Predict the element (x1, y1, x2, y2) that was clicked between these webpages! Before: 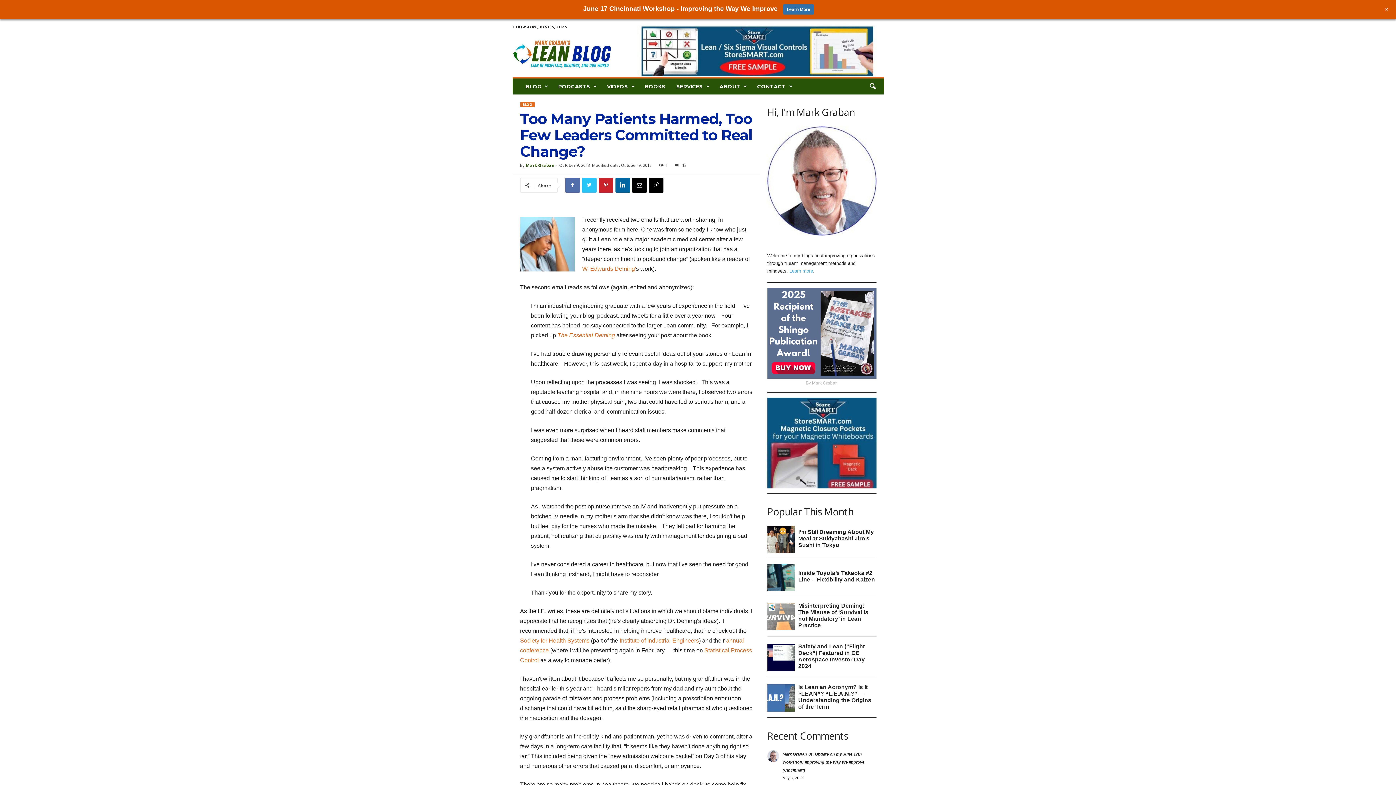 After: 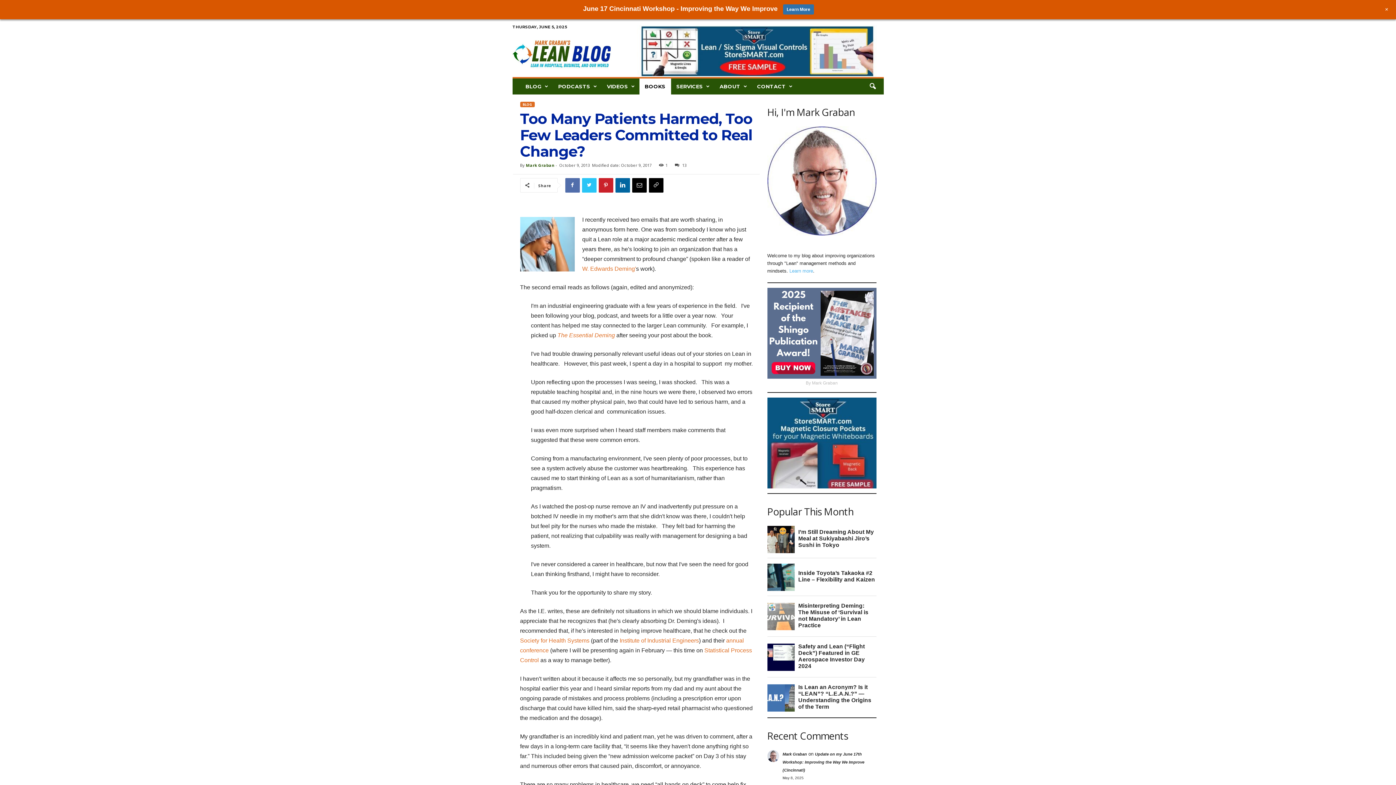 Action: label: BOOKS bbox: (639, 78, 671, 94)